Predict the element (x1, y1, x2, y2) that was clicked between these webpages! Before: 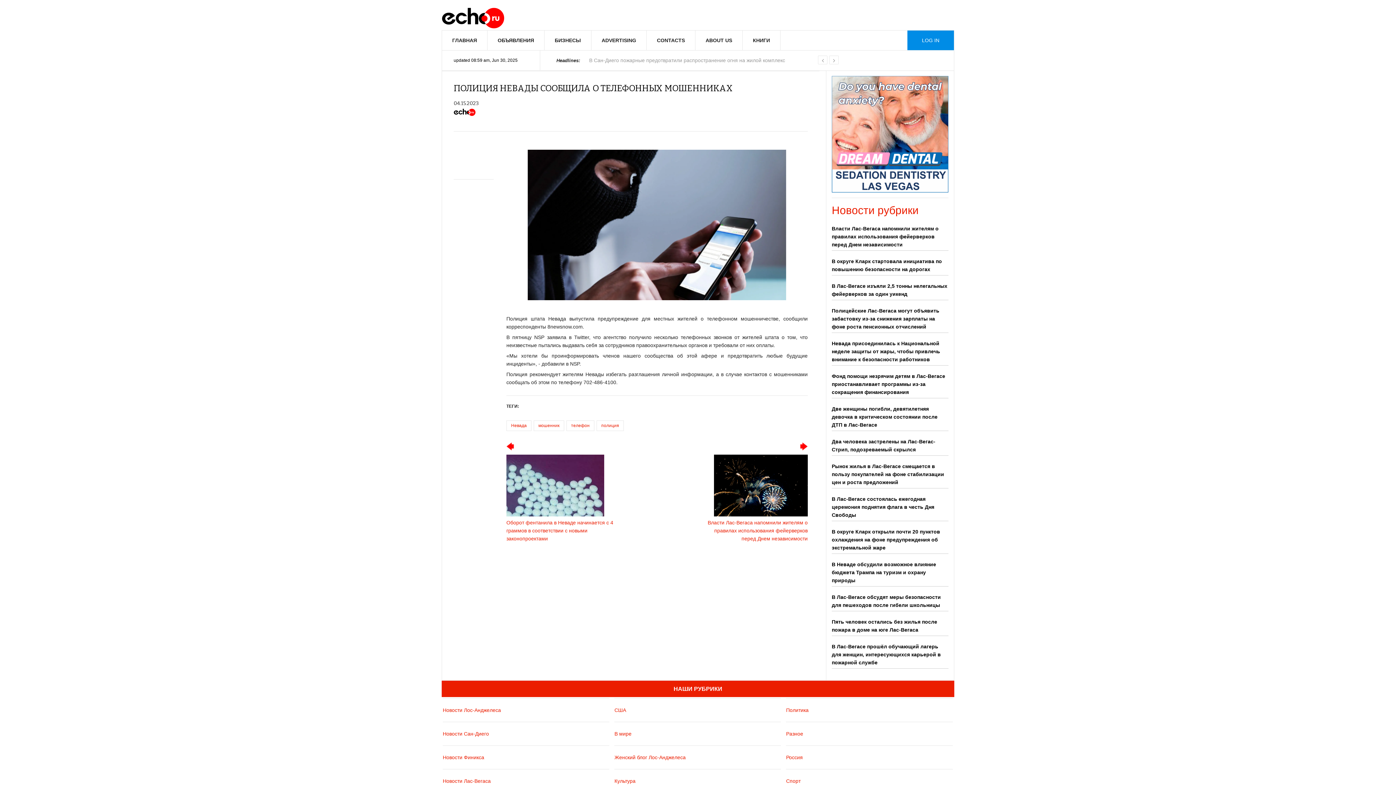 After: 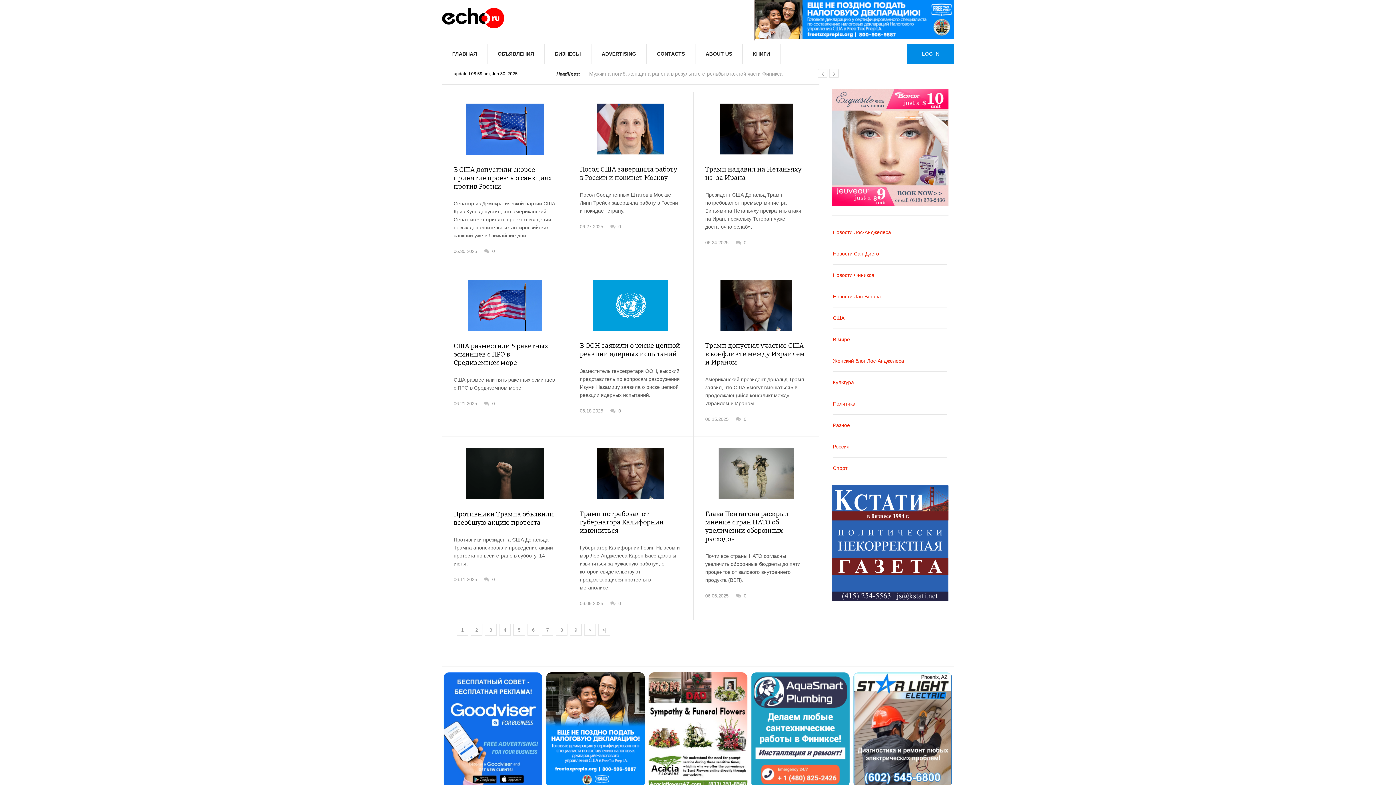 Action: label: Политика bbox: (786, 707, 808, 713)